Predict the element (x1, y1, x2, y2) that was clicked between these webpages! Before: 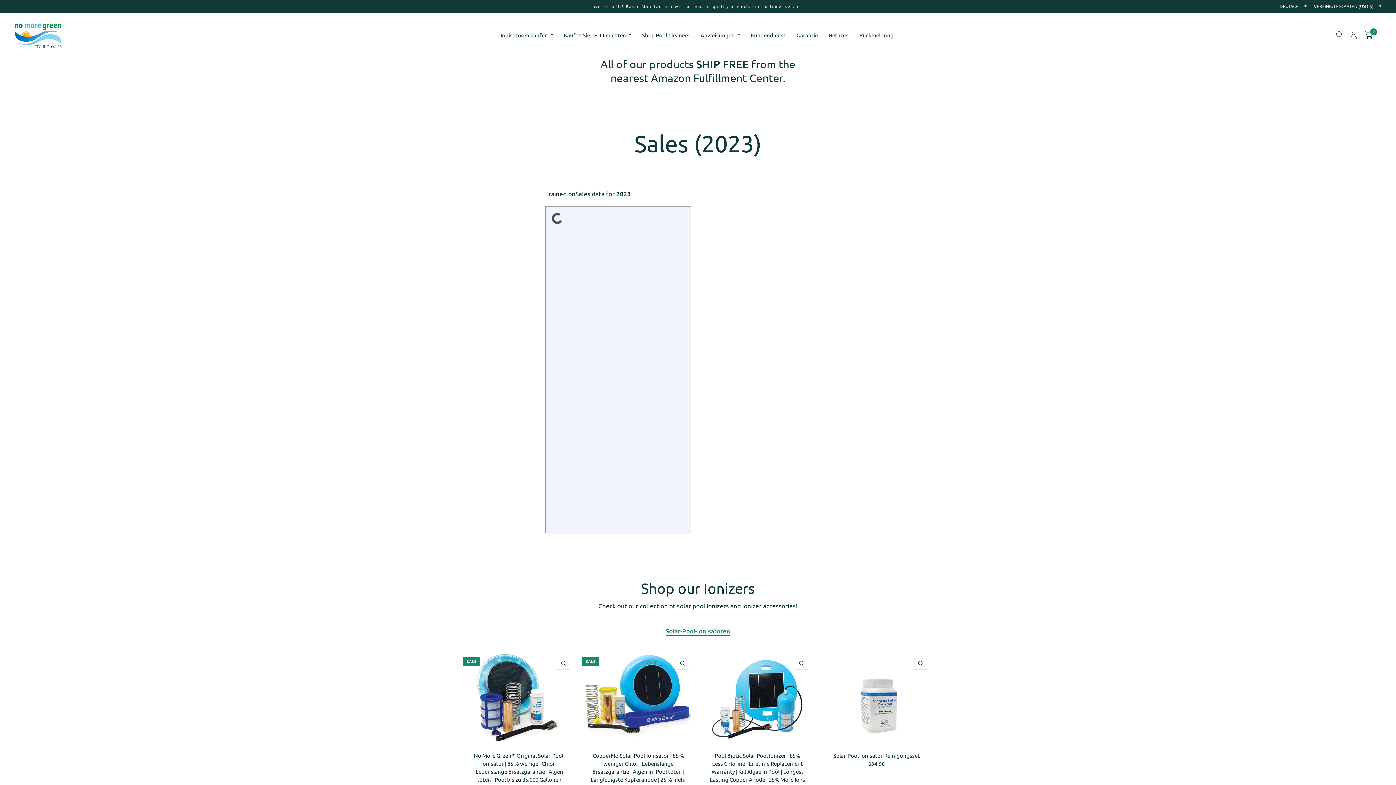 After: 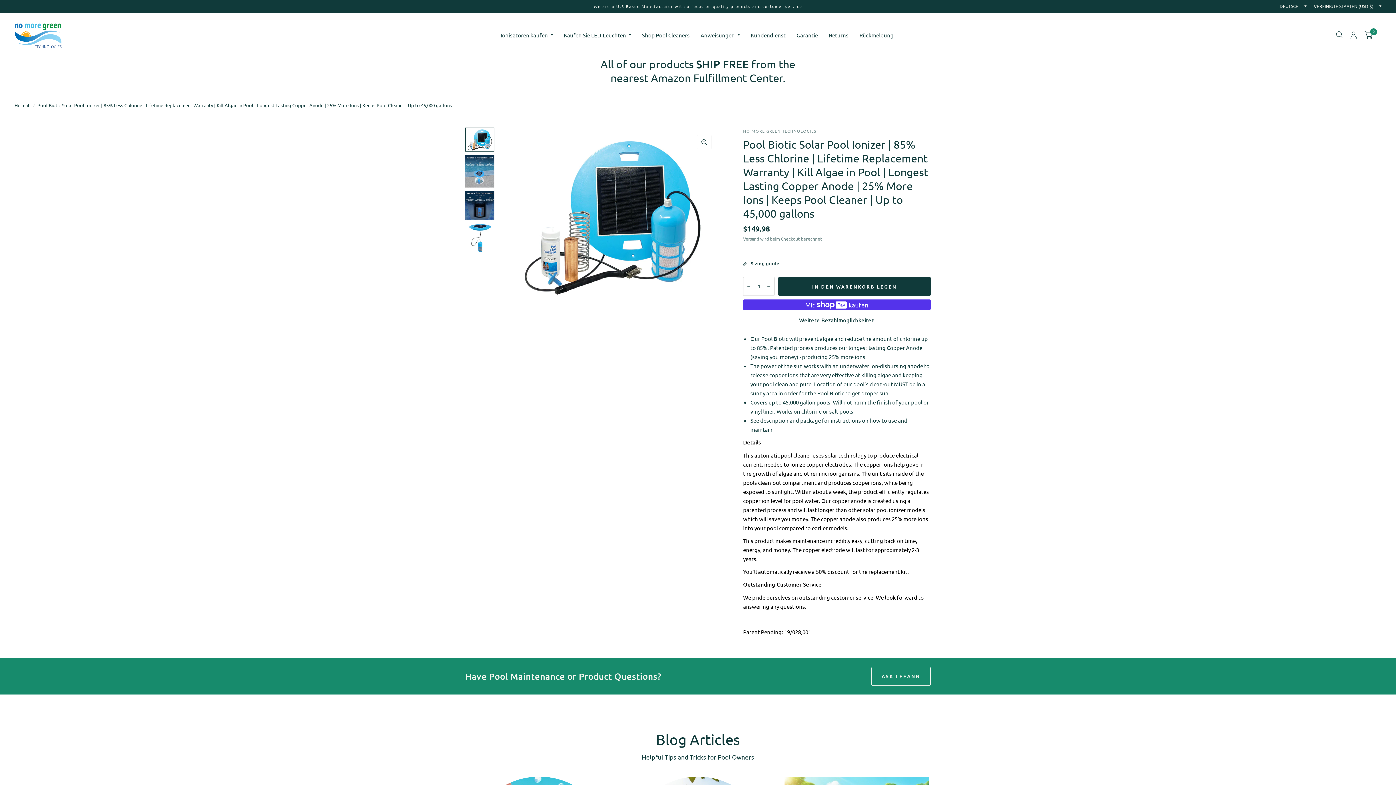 Action: bbox: (709, 752, 806, 800) label: Pool Biotic Solar Pool Ionizer | 85% Less Chlorine | Lifetime Replacement Warranty | Kill Algae in Pool | Longest Lasting Copper Anode | 25% More Ions | Keeps Pool Cleaner | Up to 45,000 gallons